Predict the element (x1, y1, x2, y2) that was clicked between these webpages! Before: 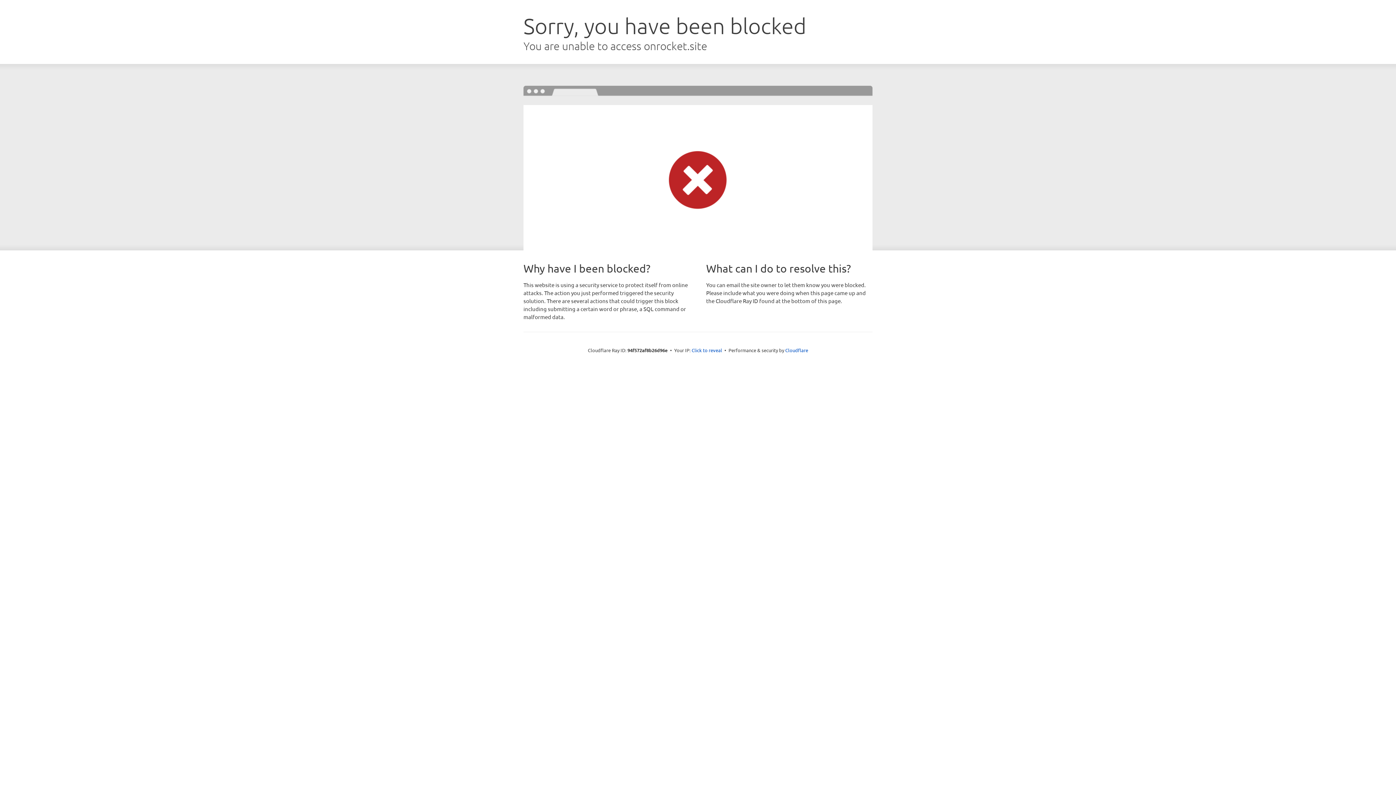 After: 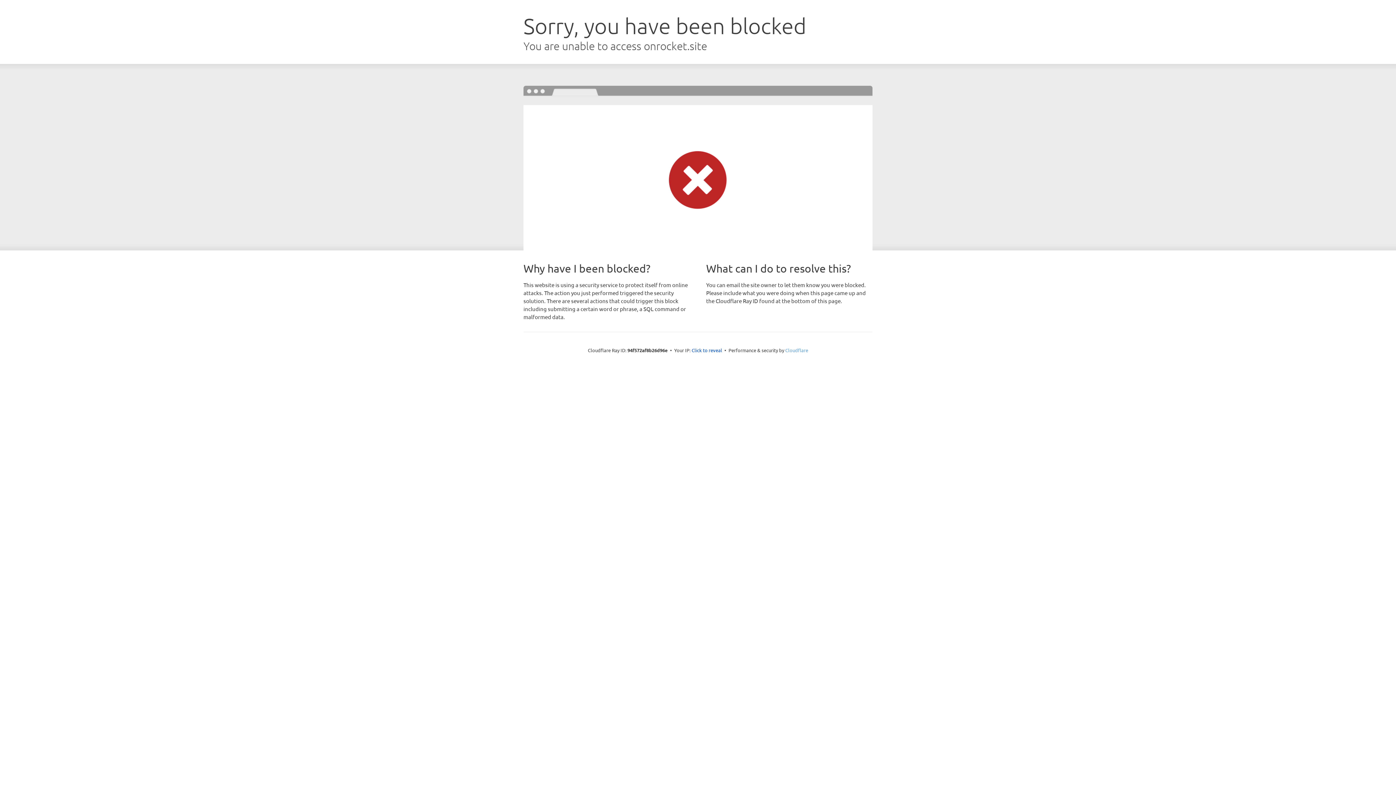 Action: bbox: (785, 347, 808, 353) label: Cloudflare